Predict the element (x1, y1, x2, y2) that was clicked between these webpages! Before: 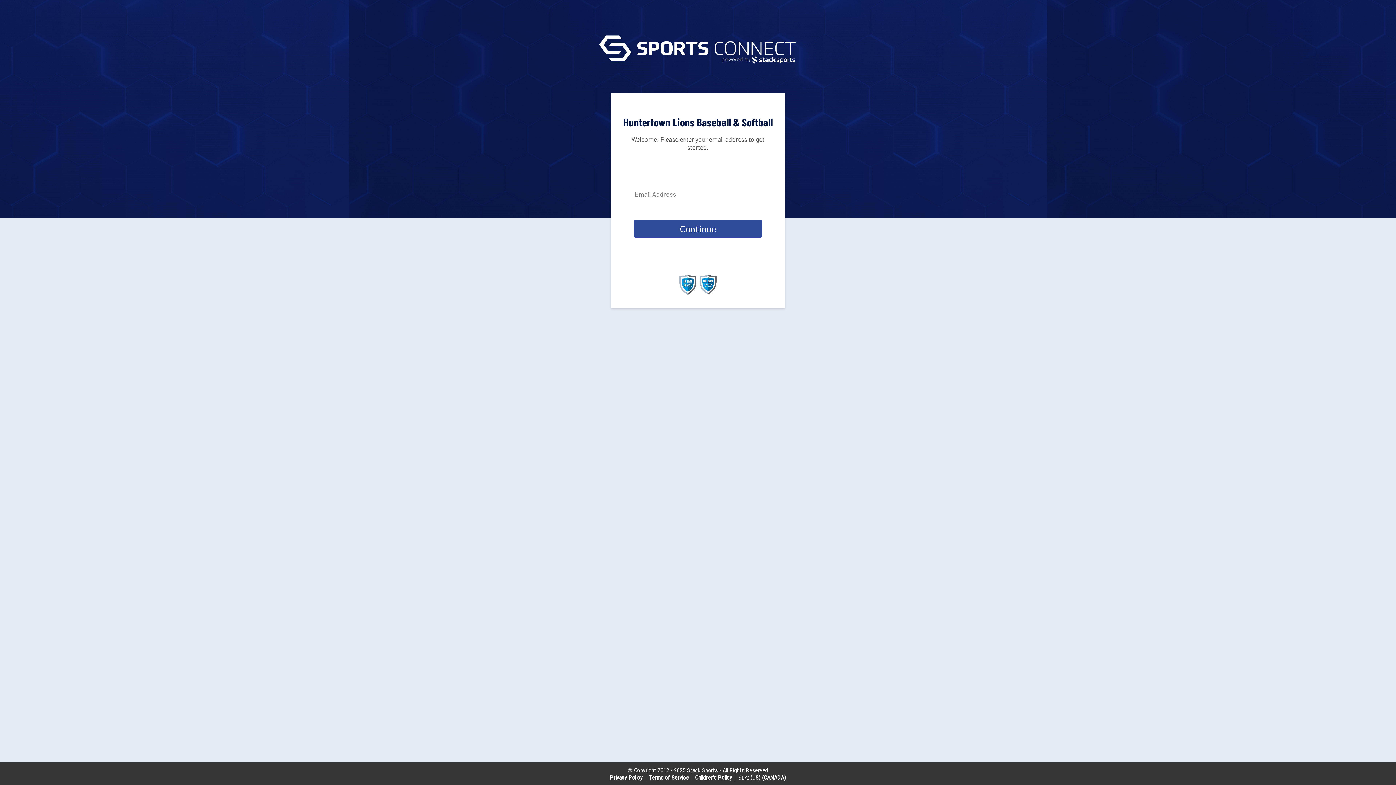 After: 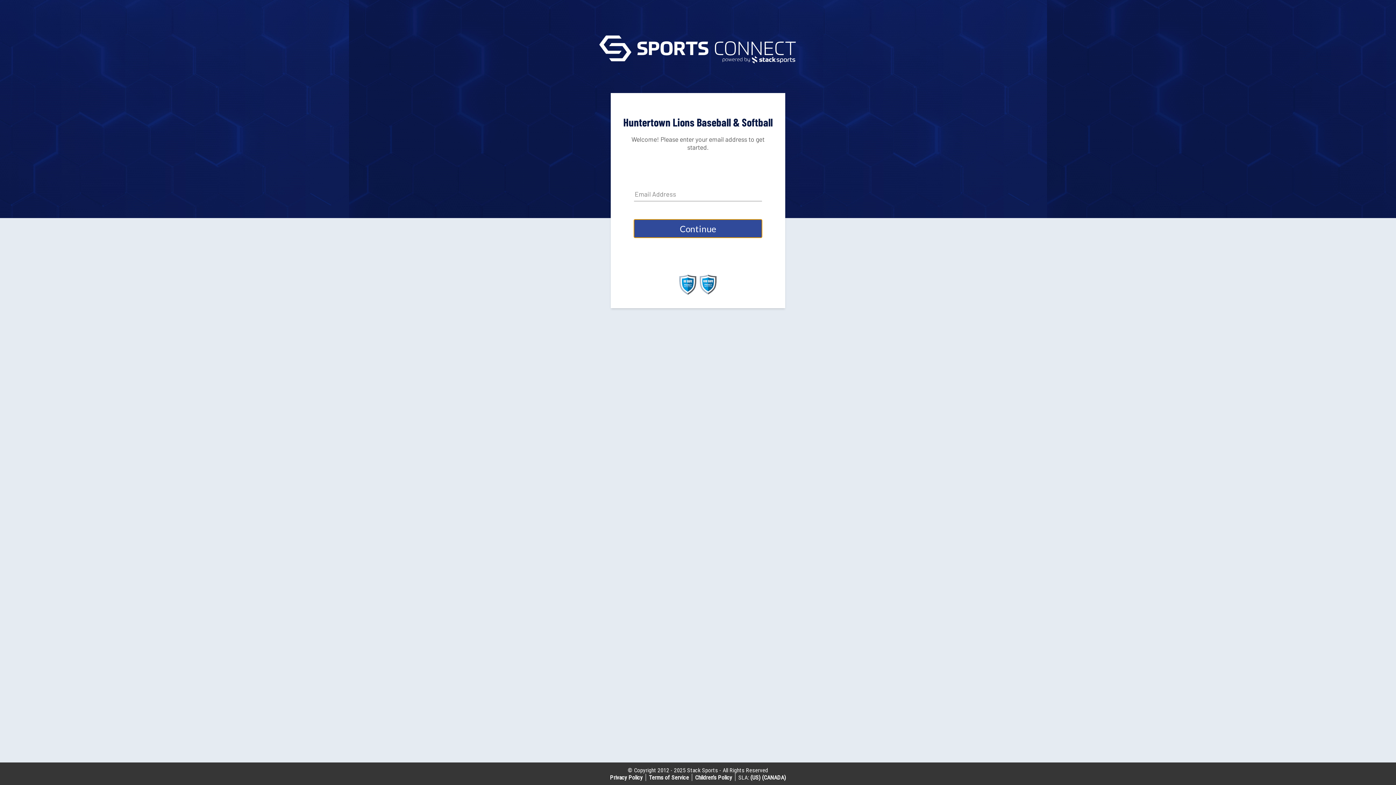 Action: bbox: (634, 219, 762, 237) label: Continue